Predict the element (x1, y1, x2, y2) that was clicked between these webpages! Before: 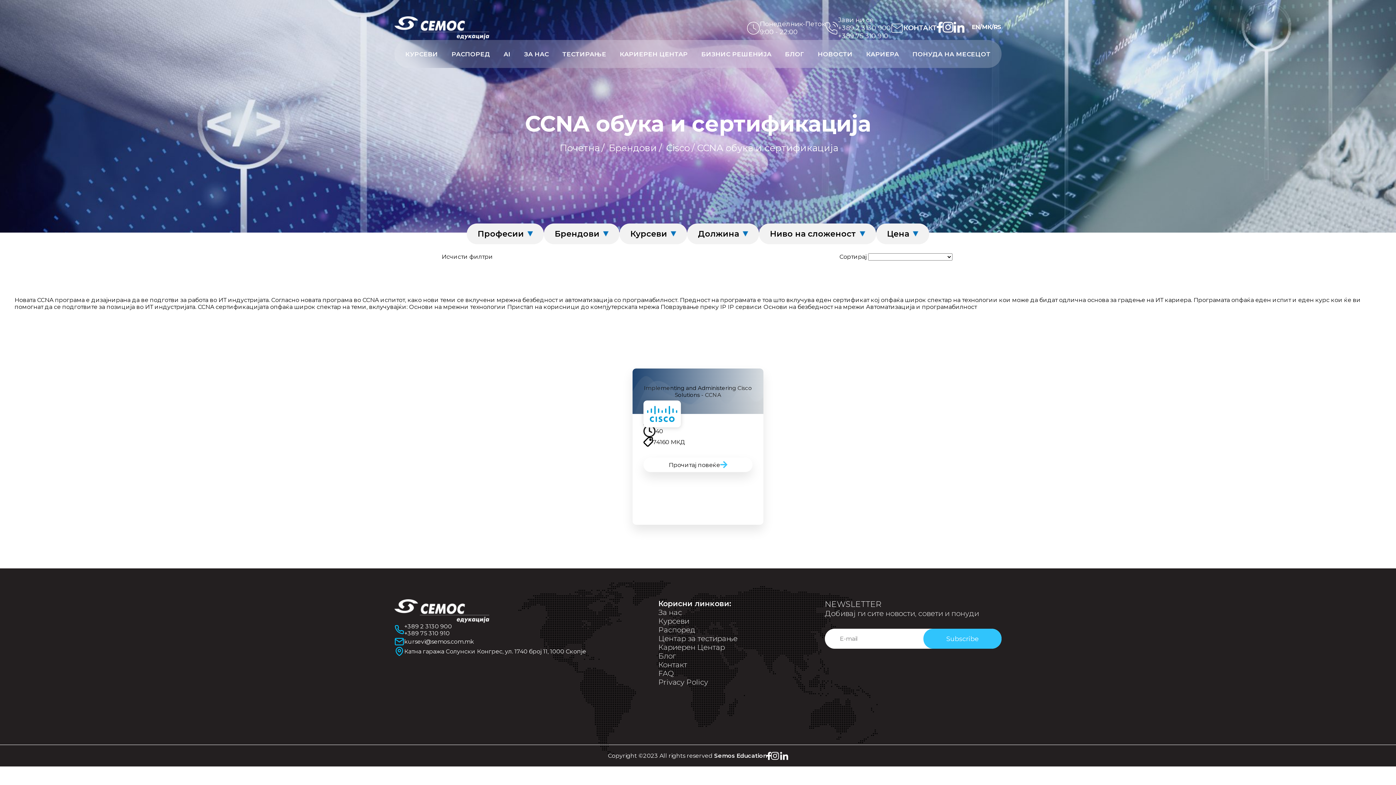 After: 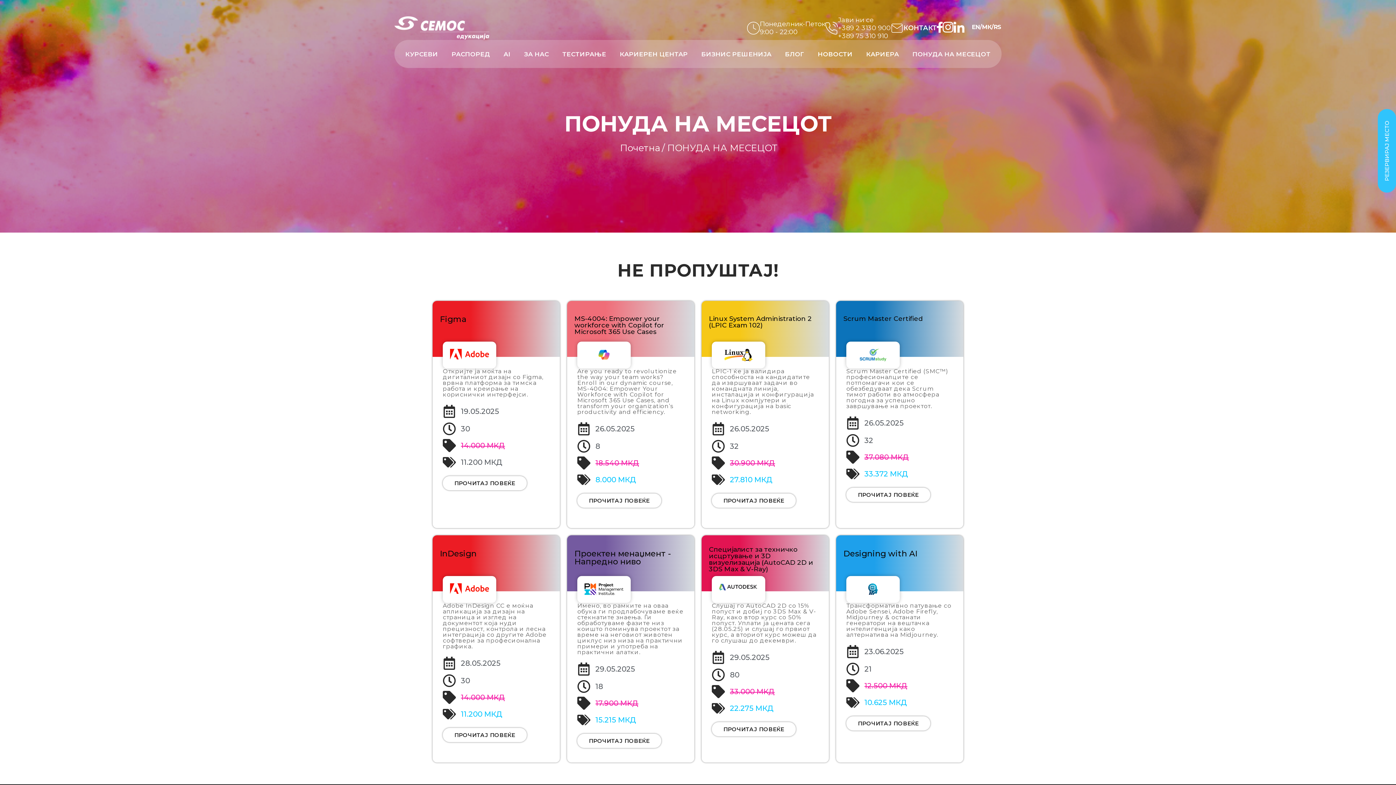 Action: bbox: (912, 50, 990, 57) label: ПОНУДА НА МЕСЕЦОТ